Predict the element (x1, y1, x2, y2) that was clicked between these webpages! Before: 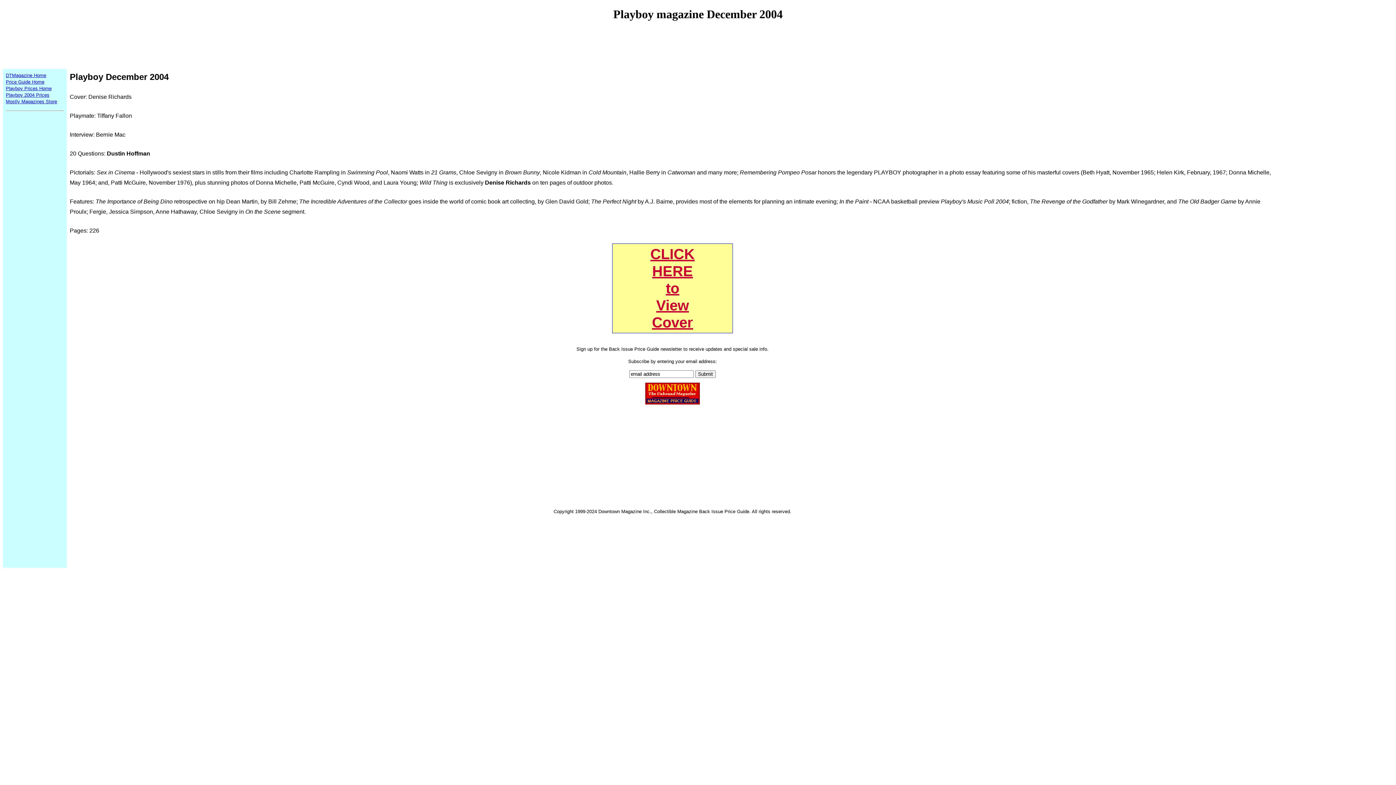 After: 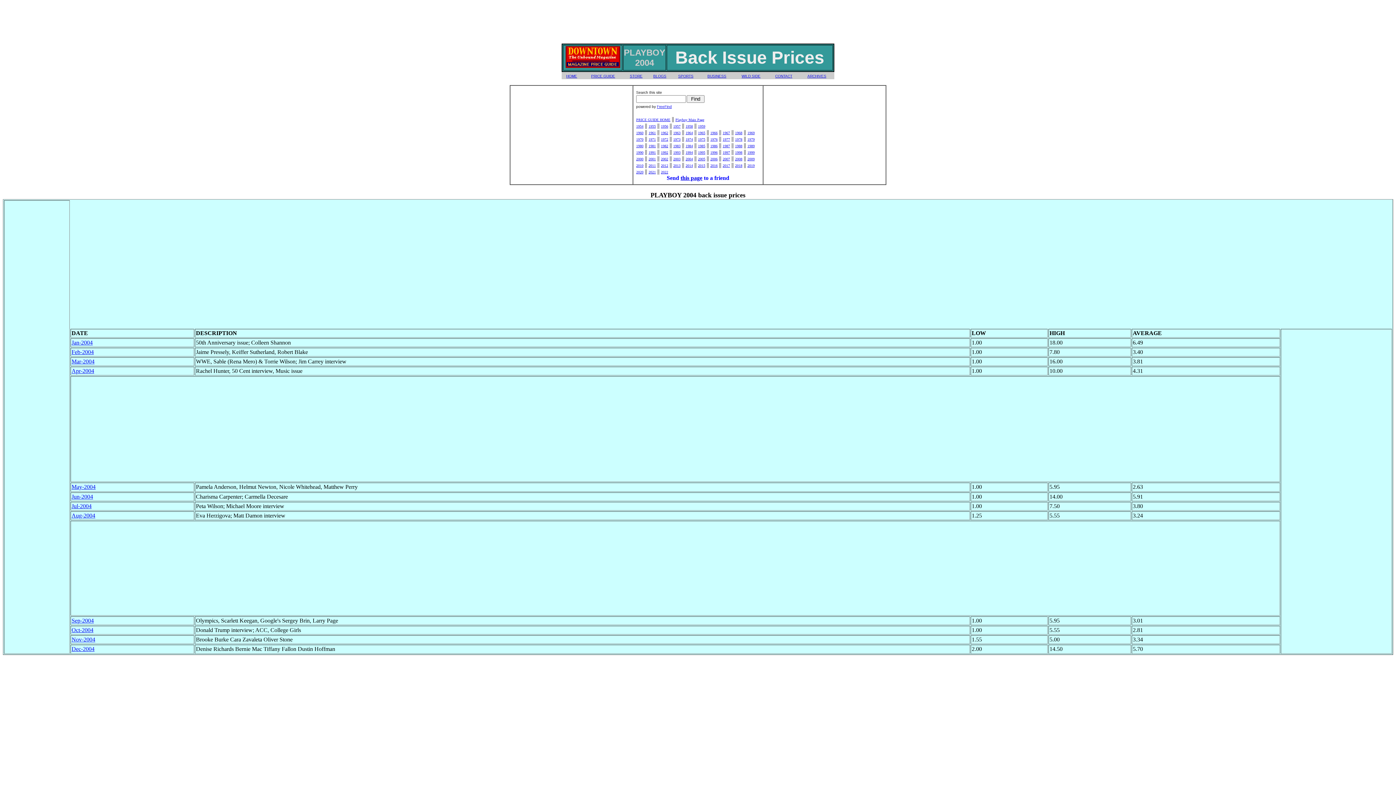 Action: label: Playboy 2004 Prices bbox: (5, 92, 49, 97)